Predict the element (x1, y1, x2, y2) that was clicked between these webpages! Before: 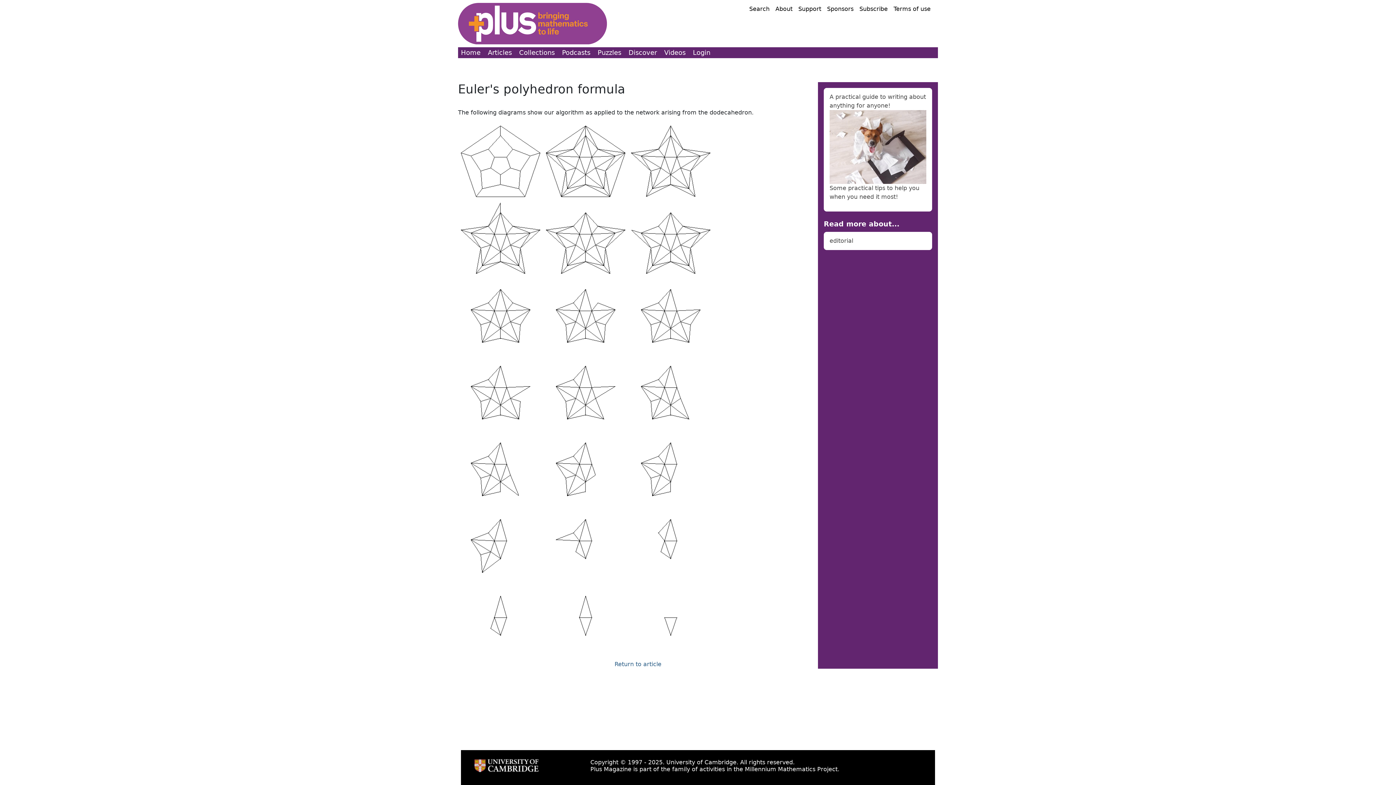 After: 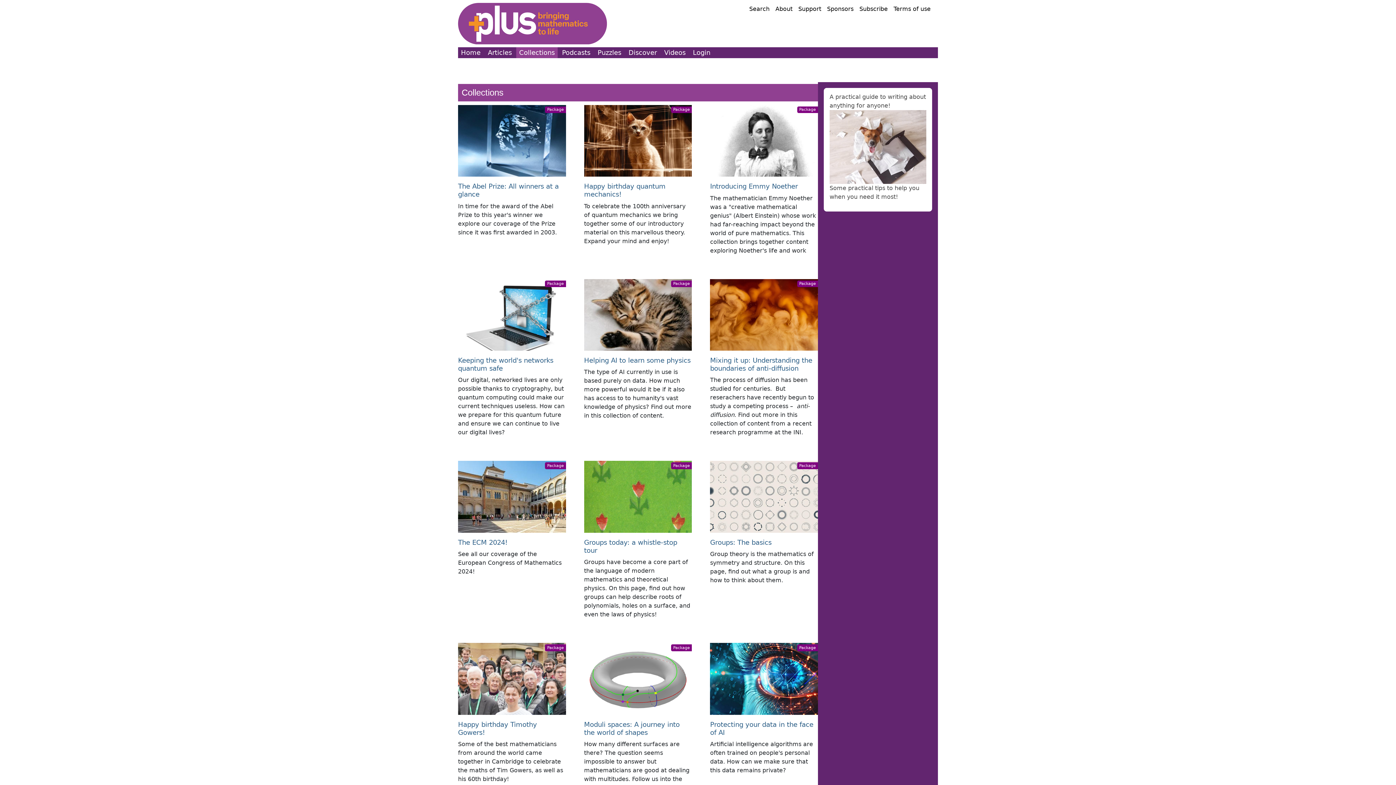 Action: bbox: (516, 47, 557, 58) label: Collections